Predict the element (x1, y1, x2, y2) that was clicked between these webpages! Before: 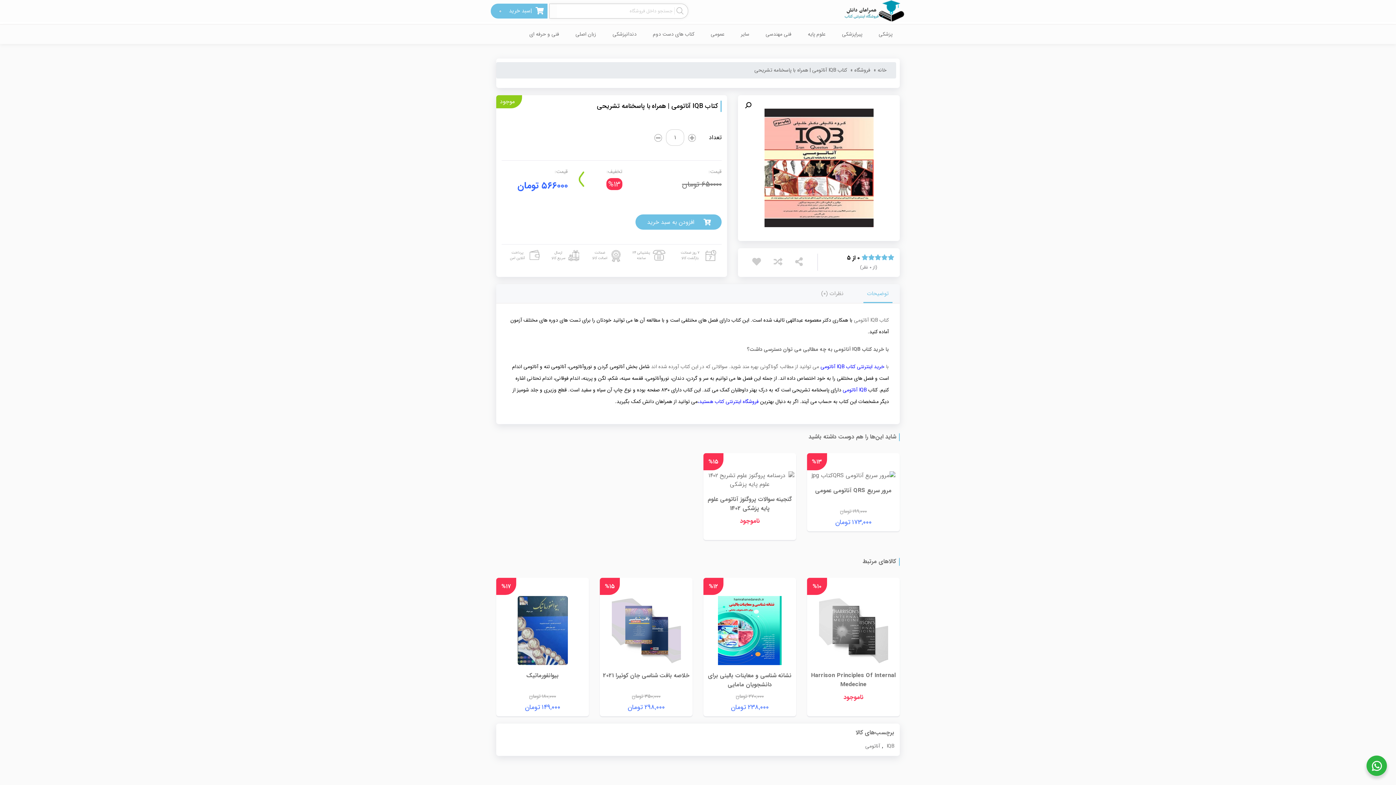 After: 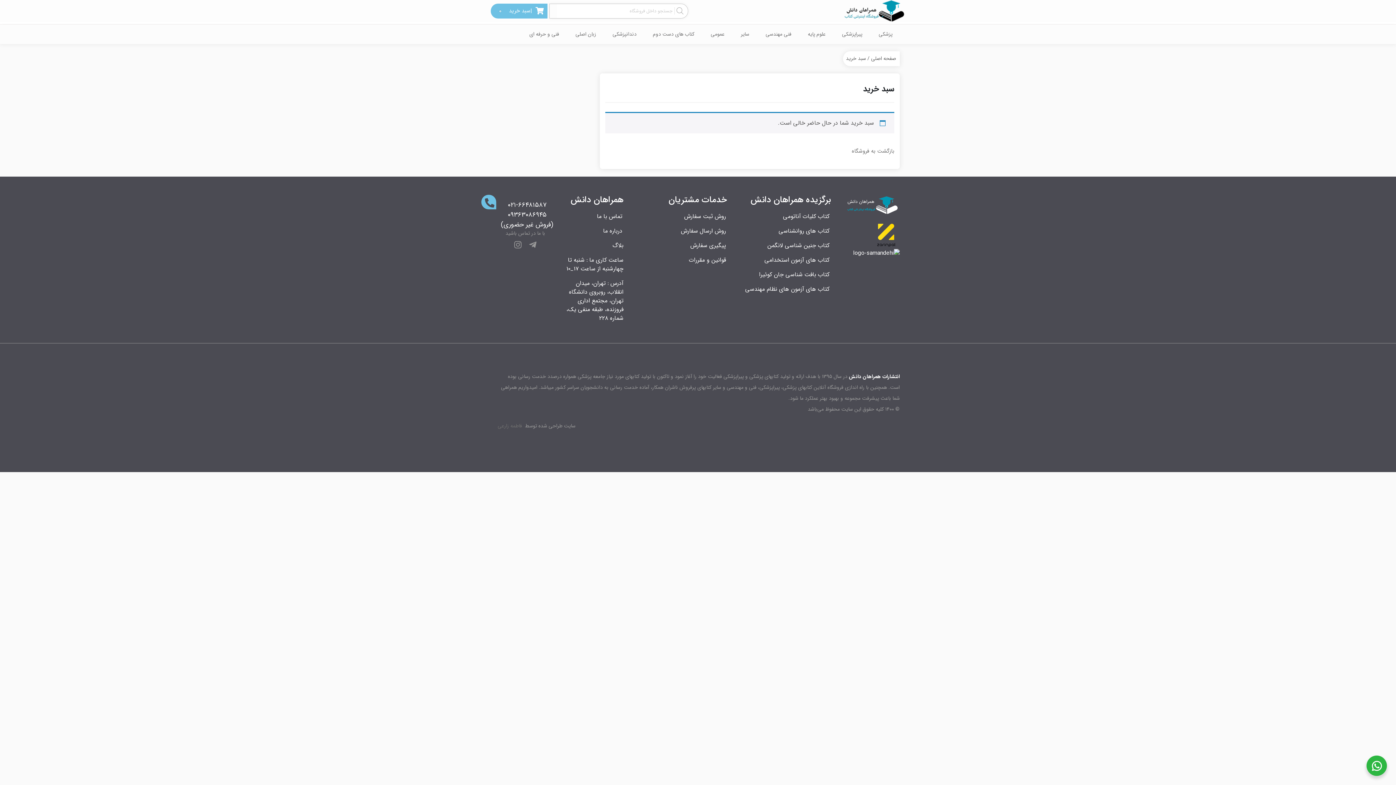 Action: bbox: (495, 3, 544, 18) label: |
سبد خرید
0